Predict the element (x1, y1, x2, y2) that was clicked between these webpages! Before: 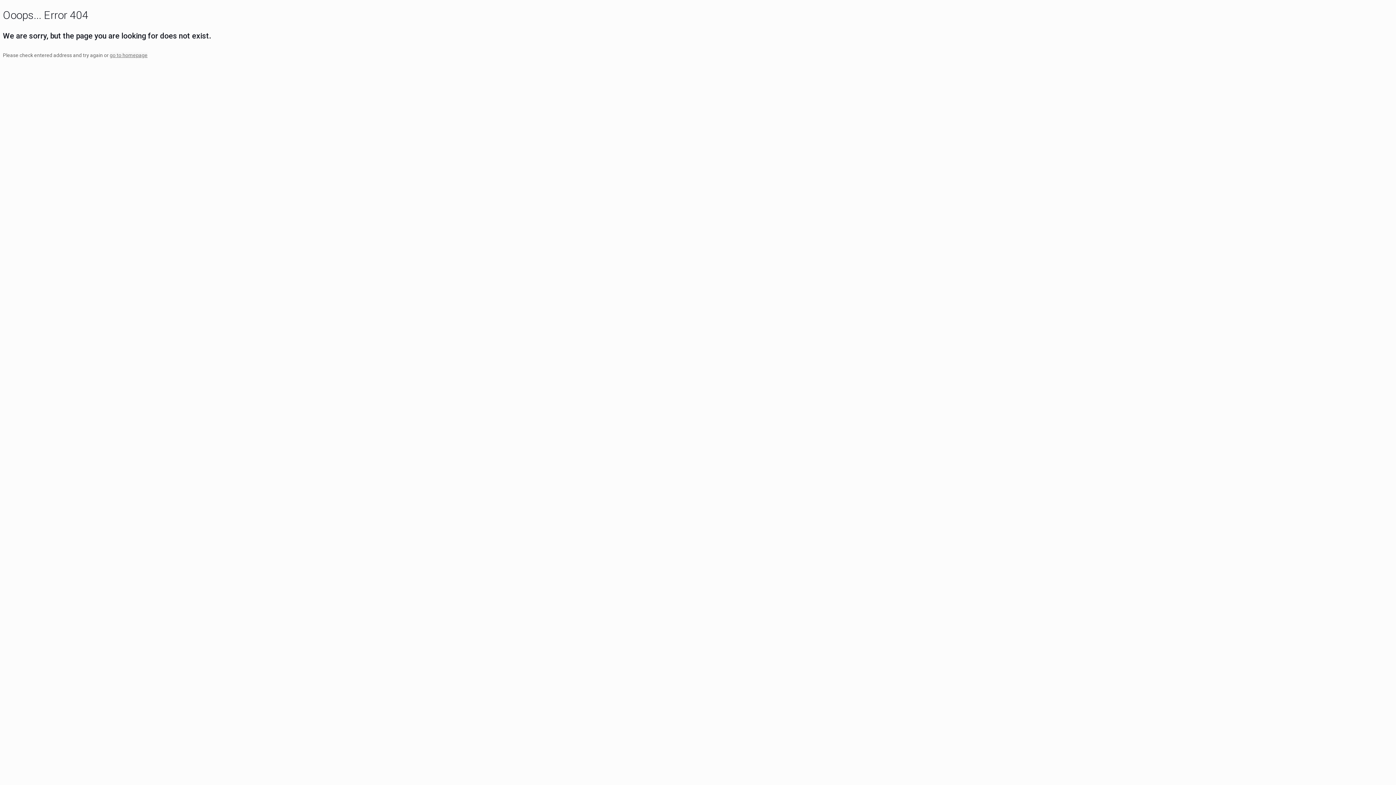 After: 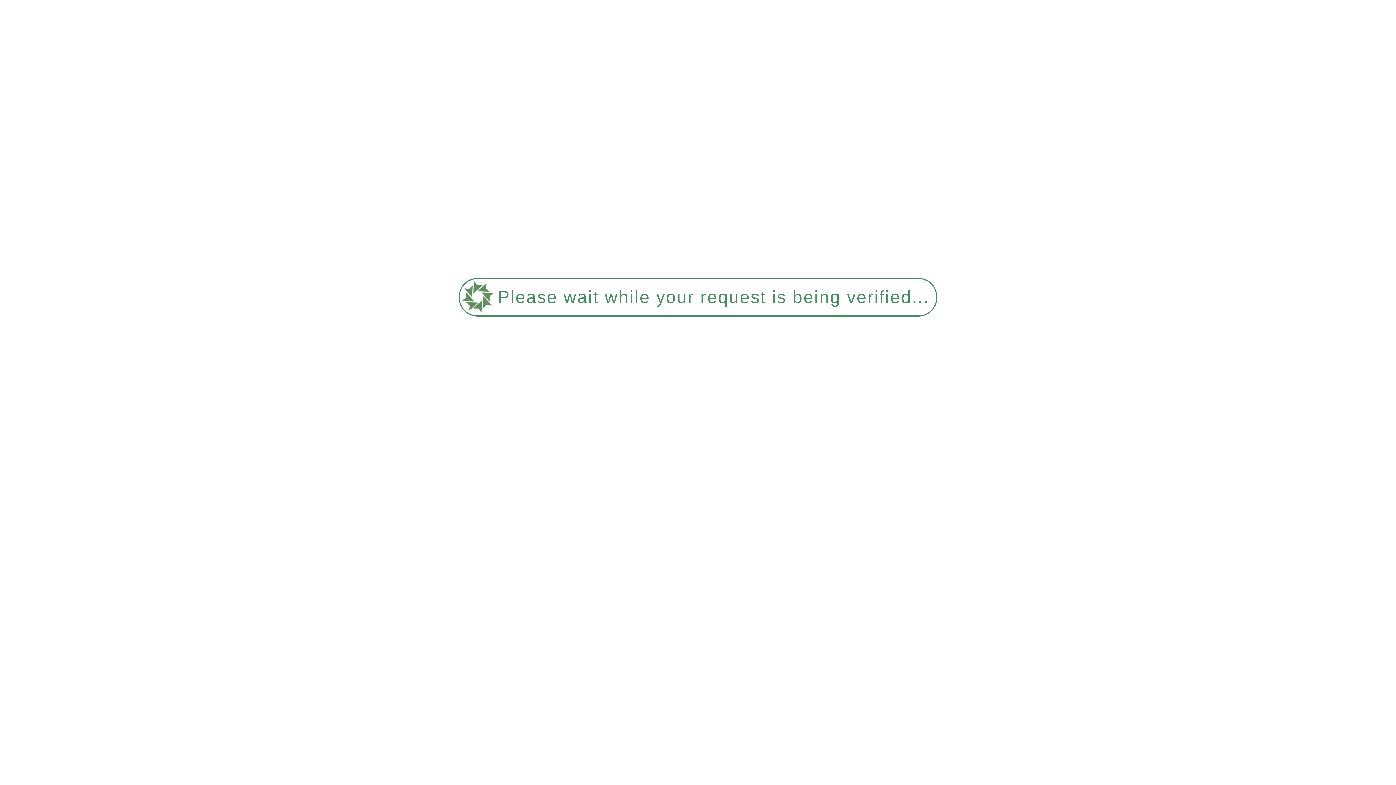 Action: bbox: (109, 52, 147, 58) label: go to homepage